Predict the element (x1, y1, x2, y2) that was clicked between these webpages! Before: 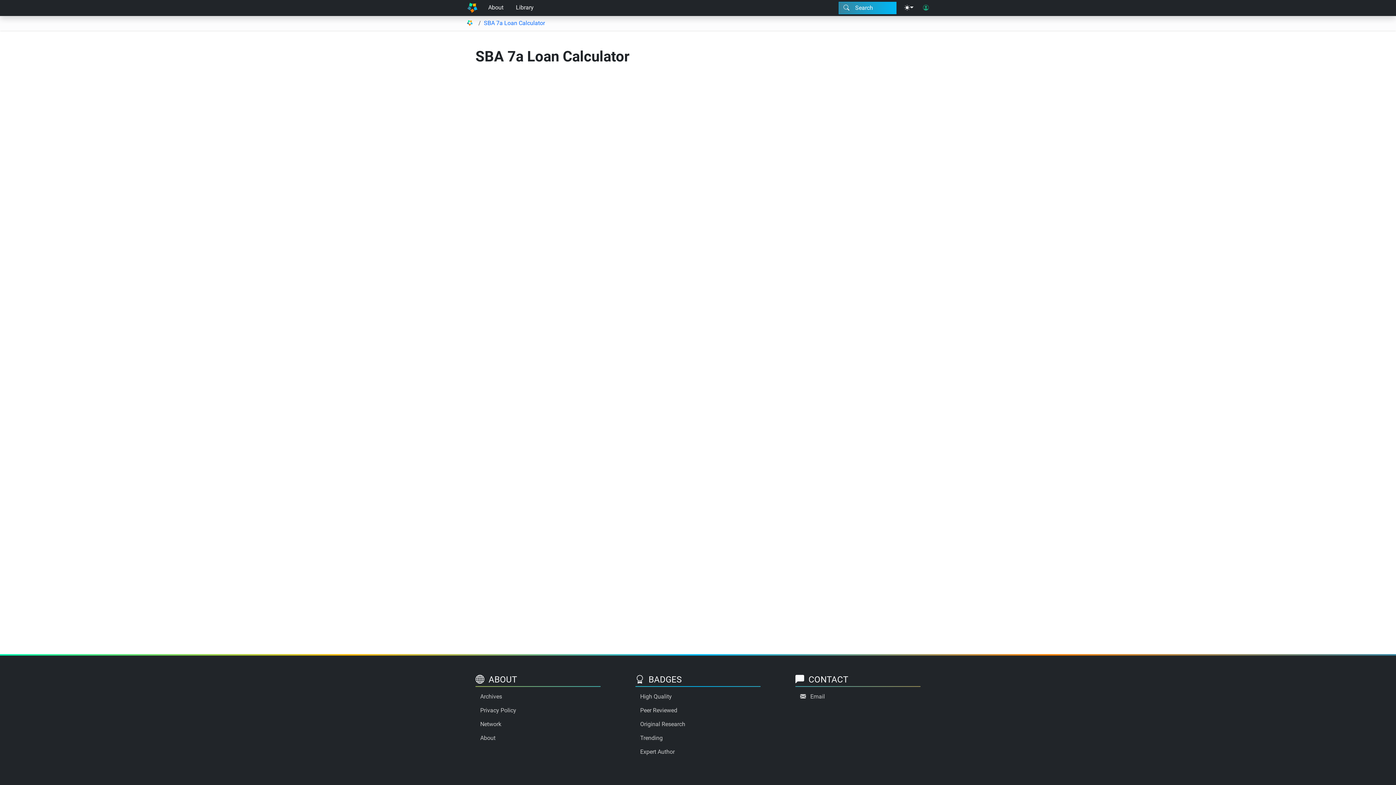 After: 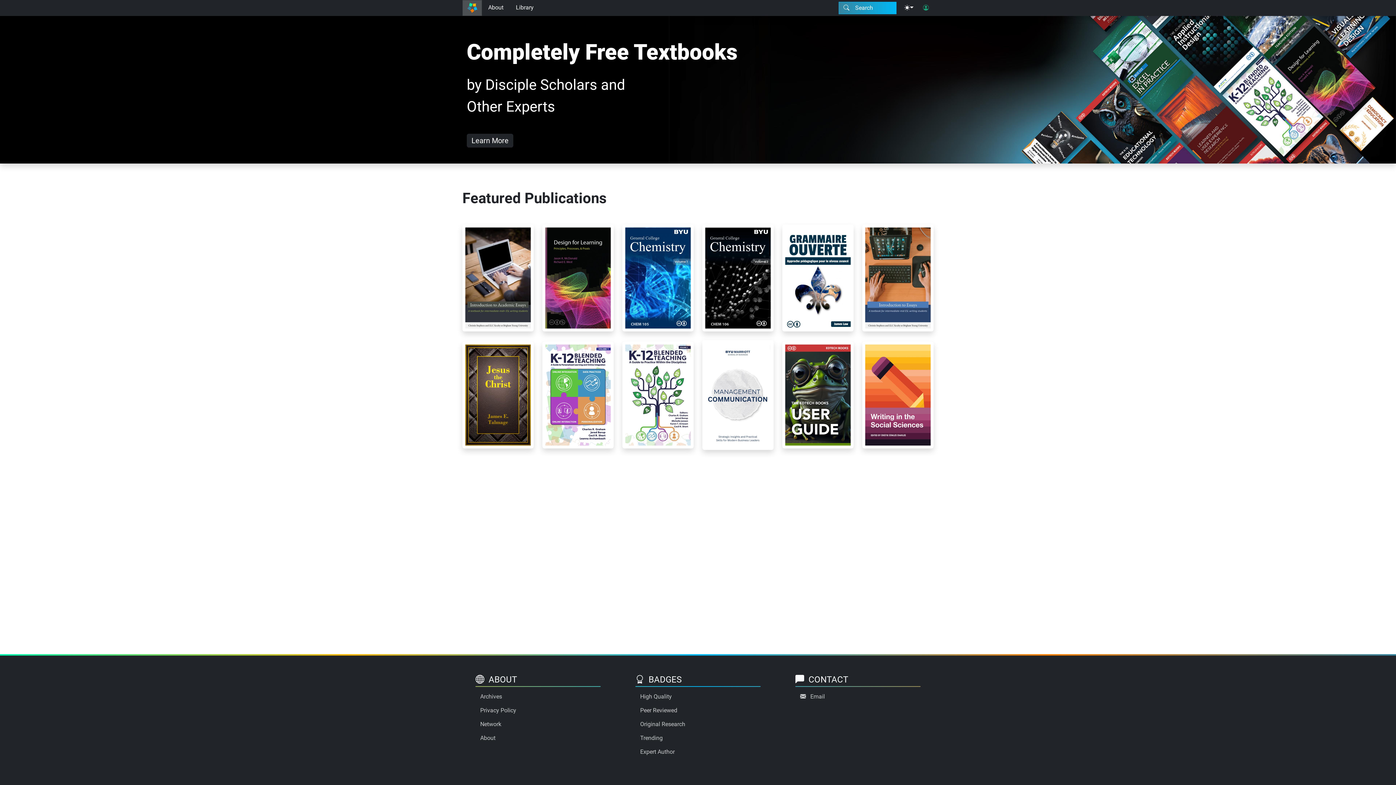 Action: bbox: (462, 0, 482, 16)